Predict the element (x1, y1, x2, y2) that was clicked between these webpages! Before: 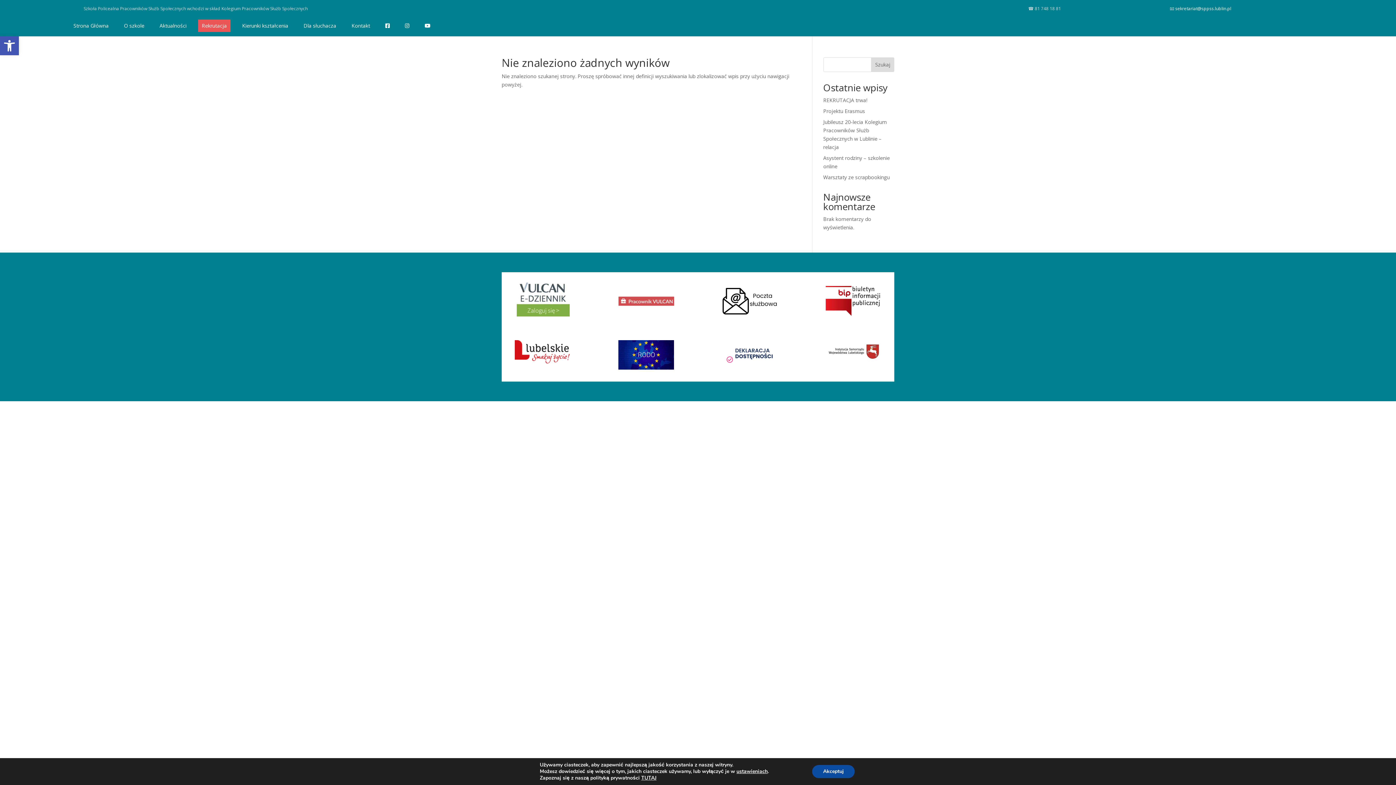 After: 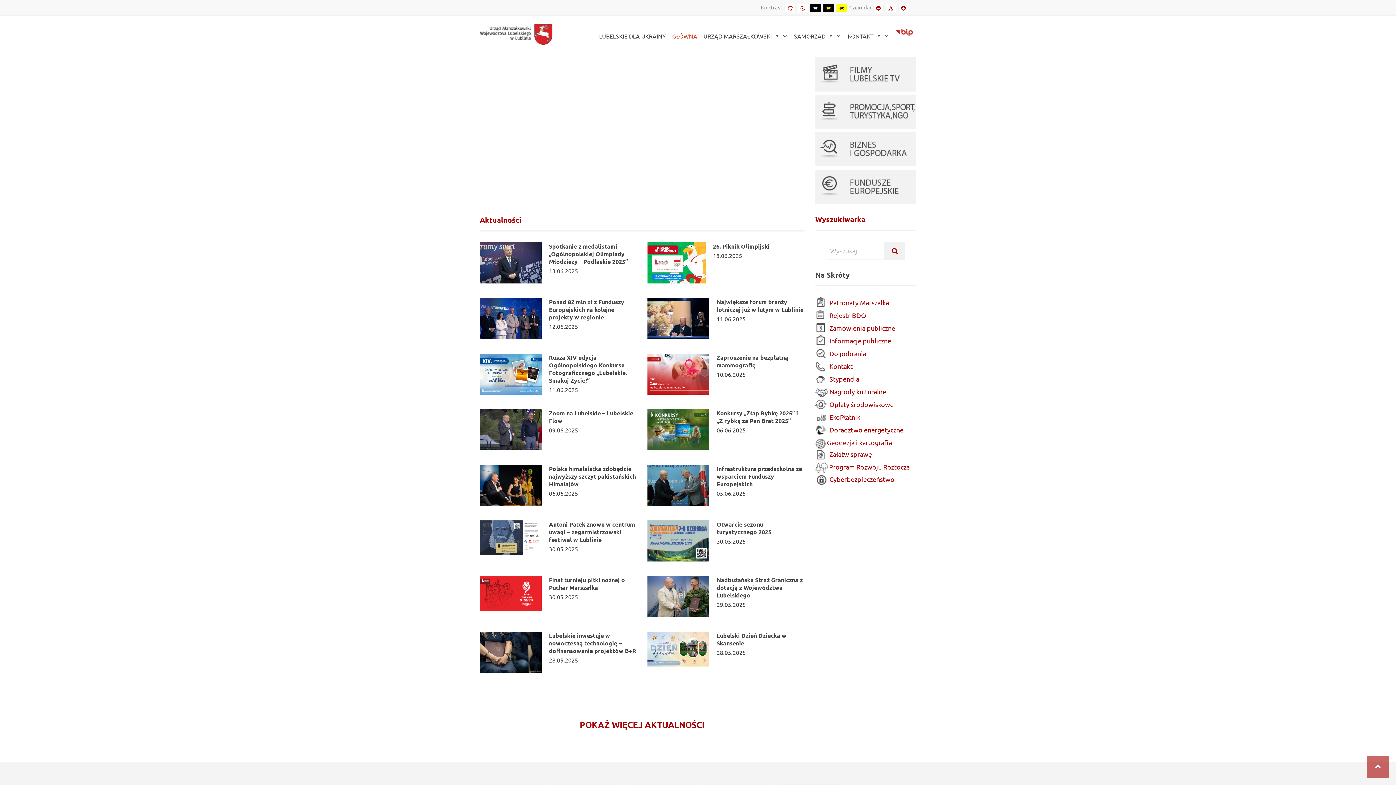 Action: bbox: (514, 358, 570, 365)